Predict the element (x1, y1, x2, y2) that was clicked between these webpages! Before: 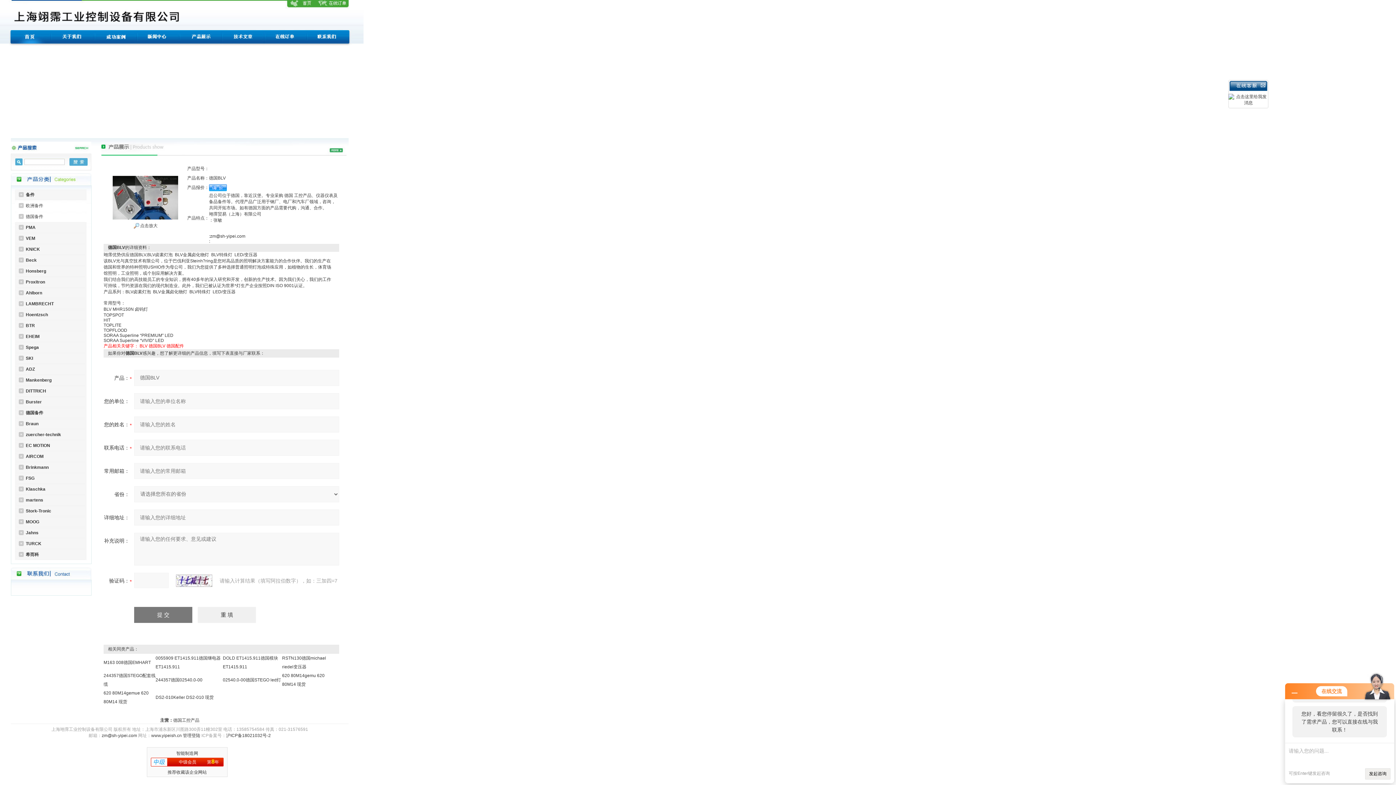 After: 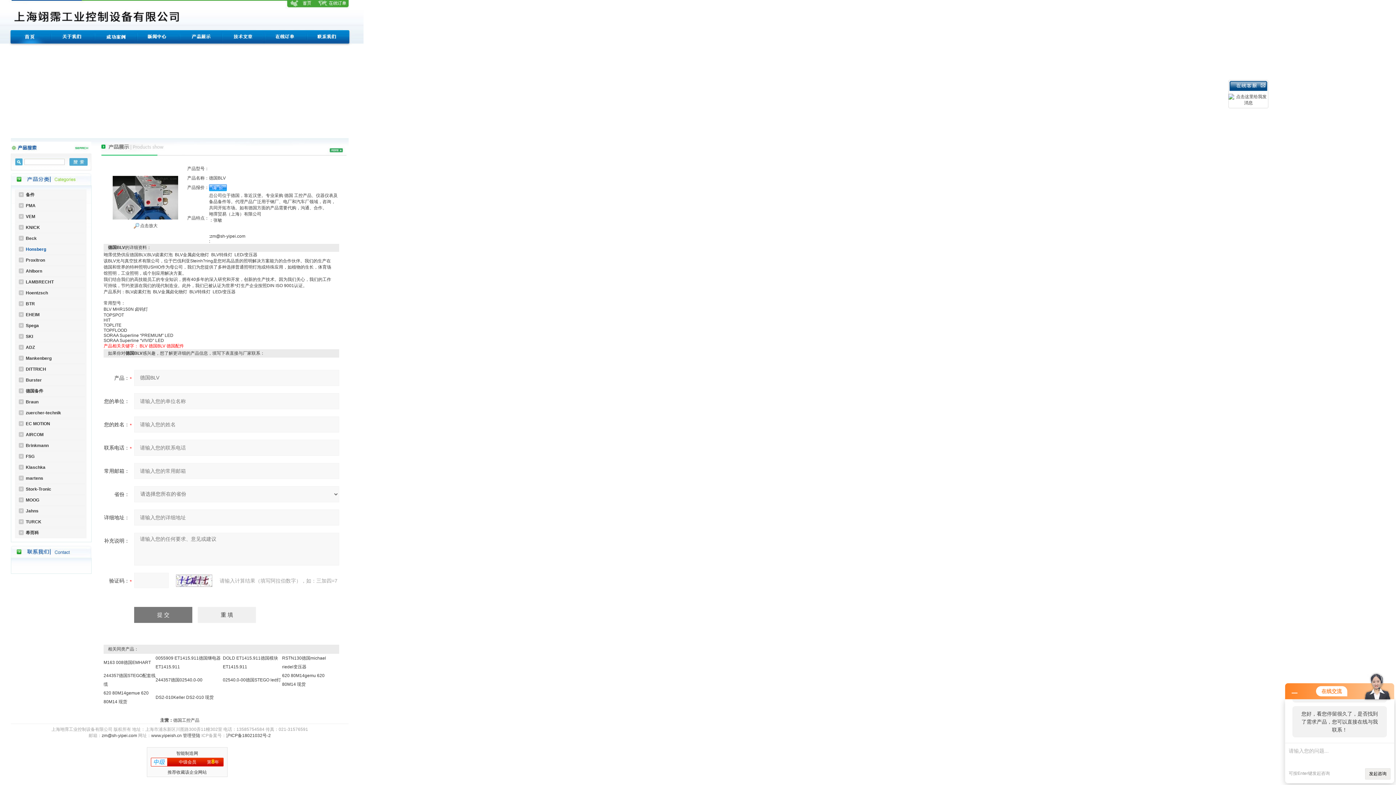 Action: bbox: (25, 268, 46, 273) label: Honsberg